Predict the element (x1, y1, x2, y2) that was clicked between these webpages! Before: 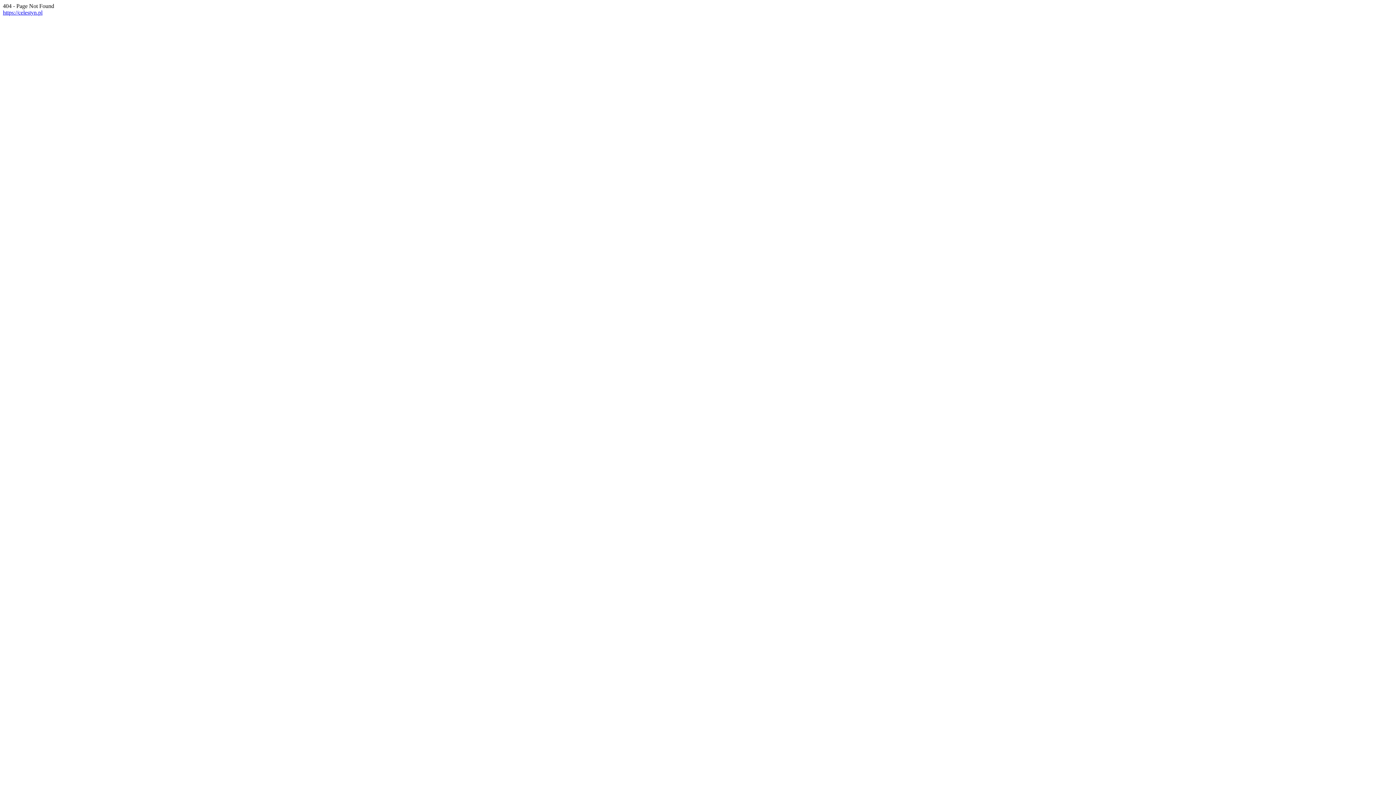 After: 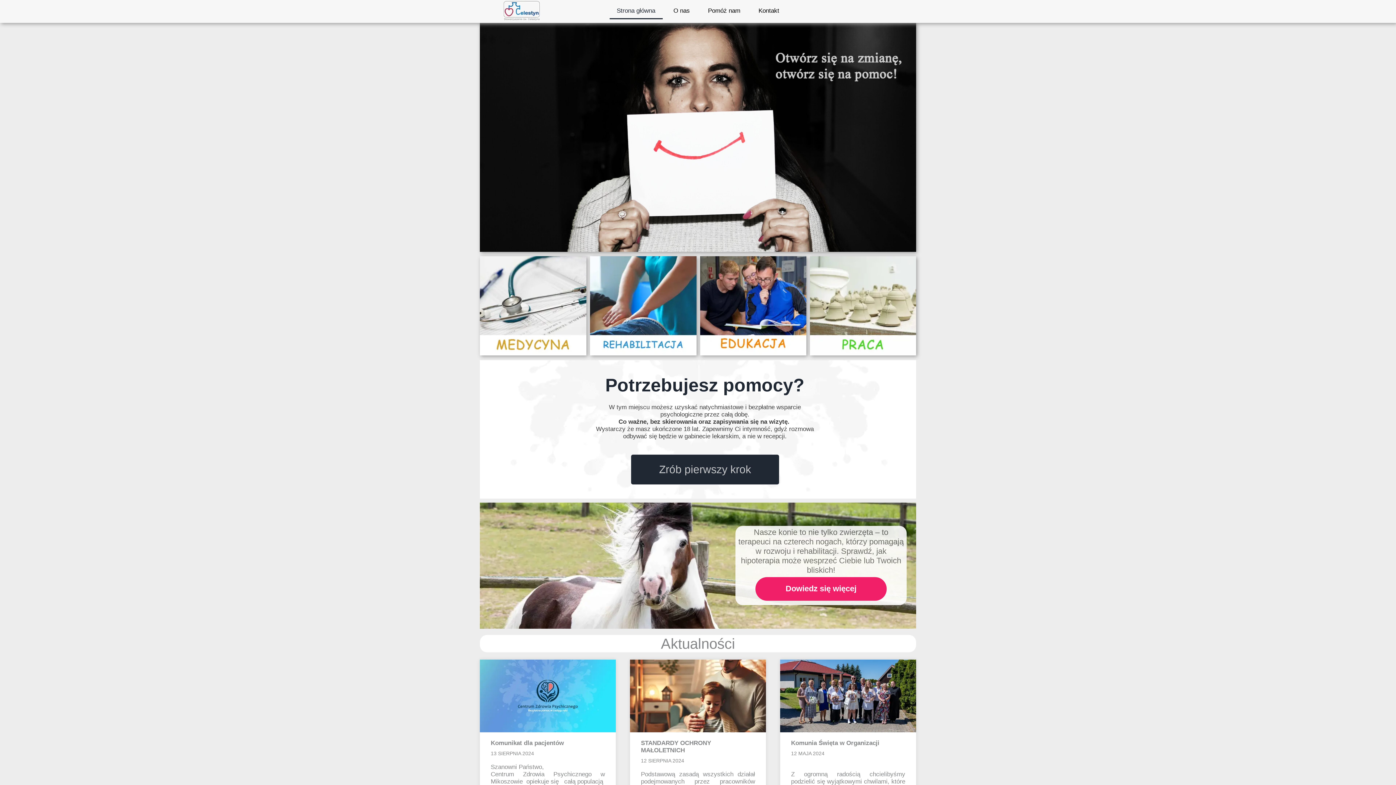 Action: bbox: (2, 9, 42, 15) label: https://celestyn.pl